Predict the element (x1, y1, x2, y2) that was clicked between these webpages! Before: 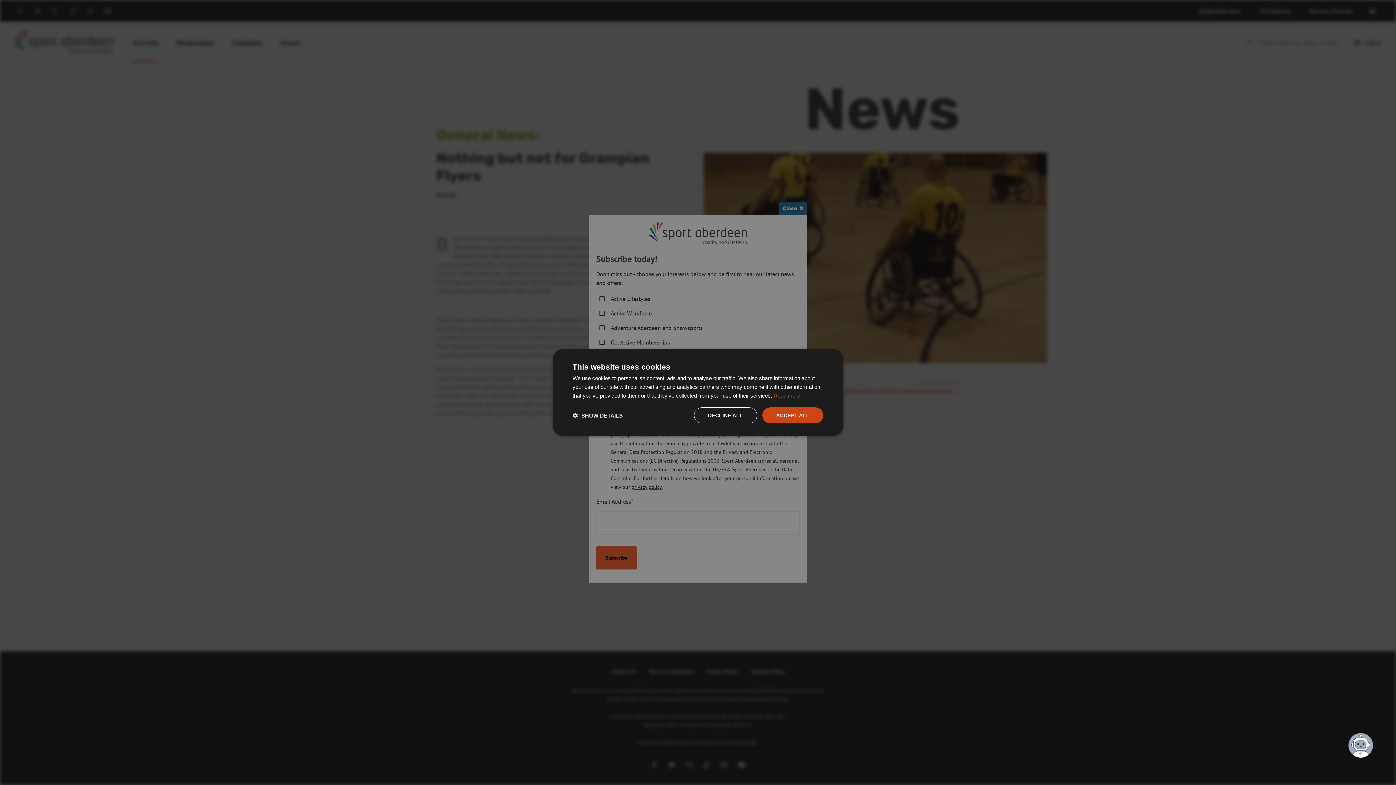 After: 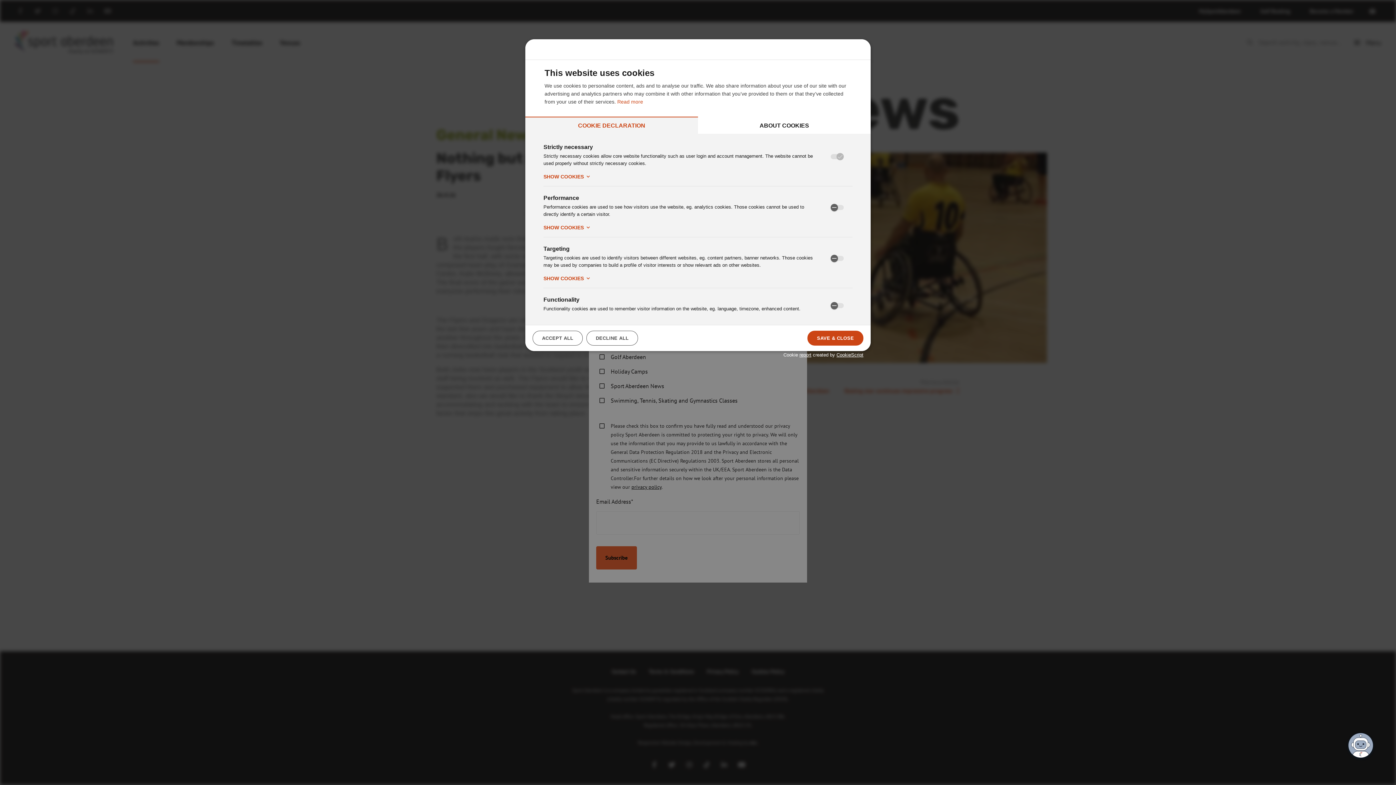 Action: bbox: (572, 412, 622, 419) label:  SHOW DETAILS